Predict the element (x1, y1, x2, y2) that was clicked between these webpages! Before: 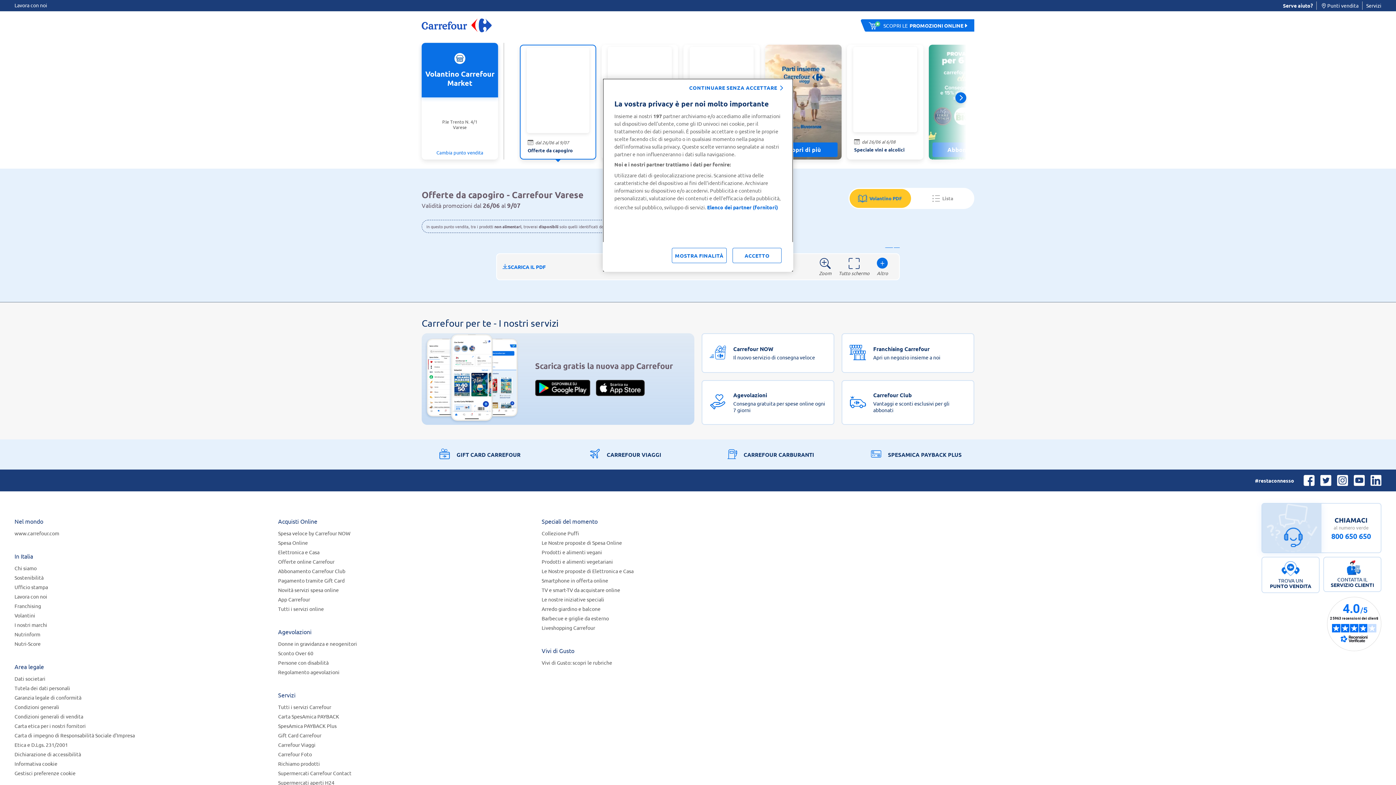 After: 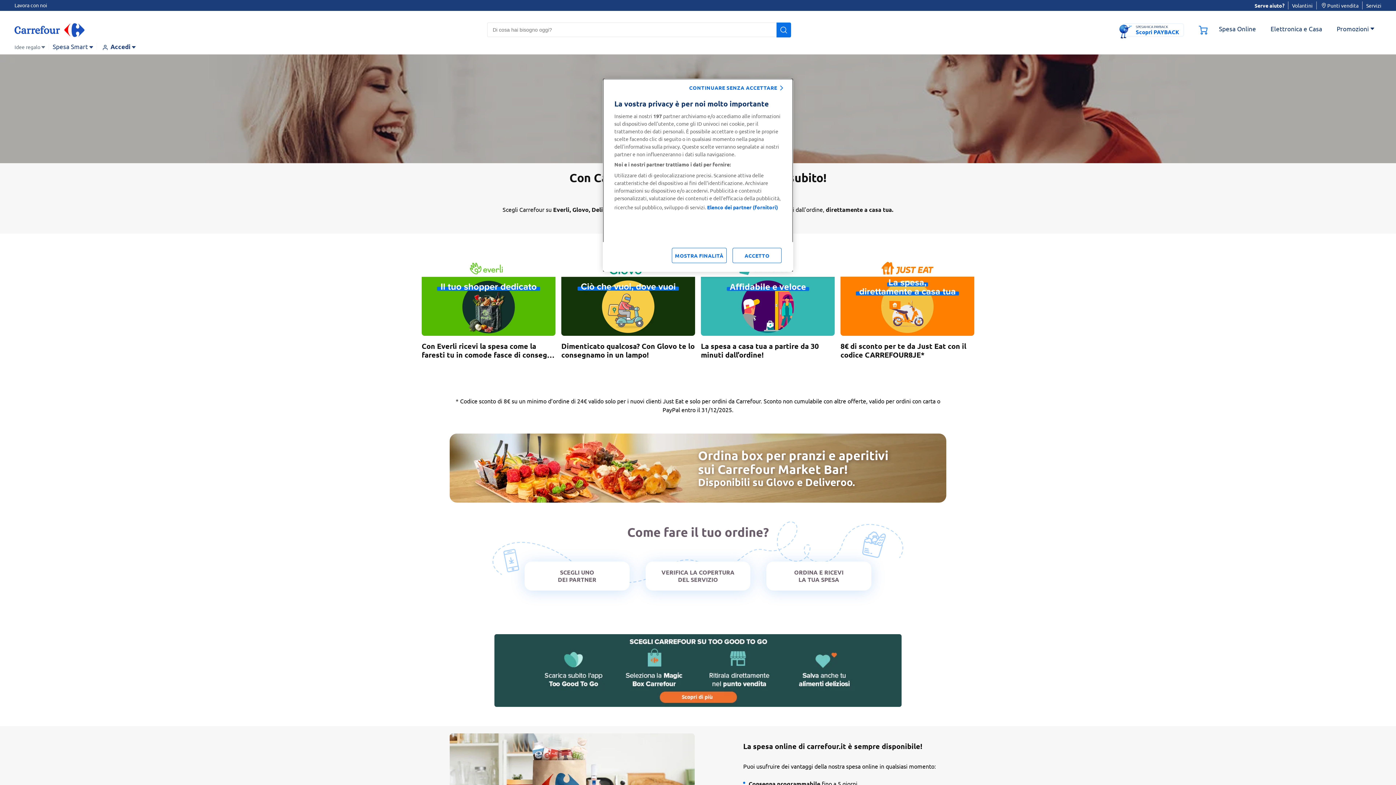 Action: label: Spesa veloce by Carrefour NOW bbox: (278, 530, 350, 536)